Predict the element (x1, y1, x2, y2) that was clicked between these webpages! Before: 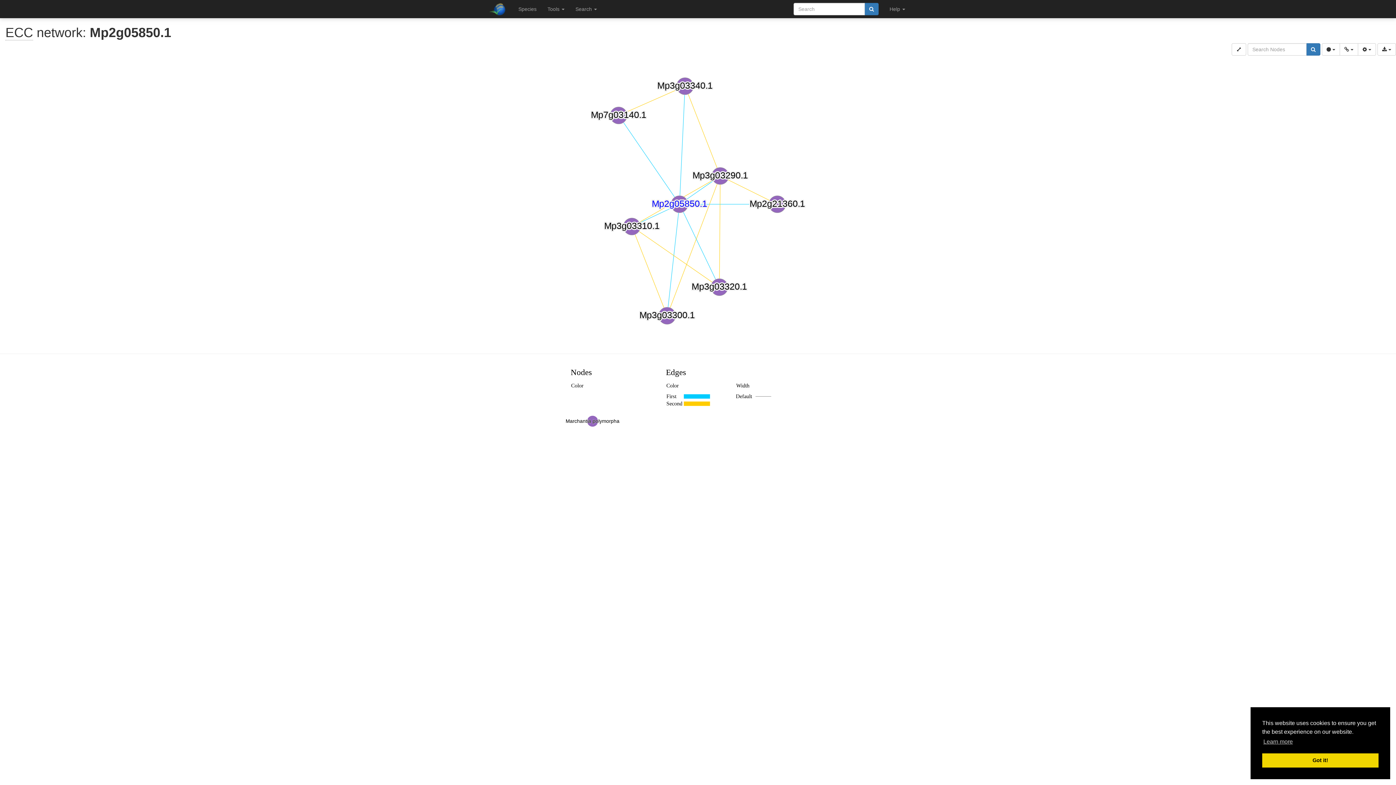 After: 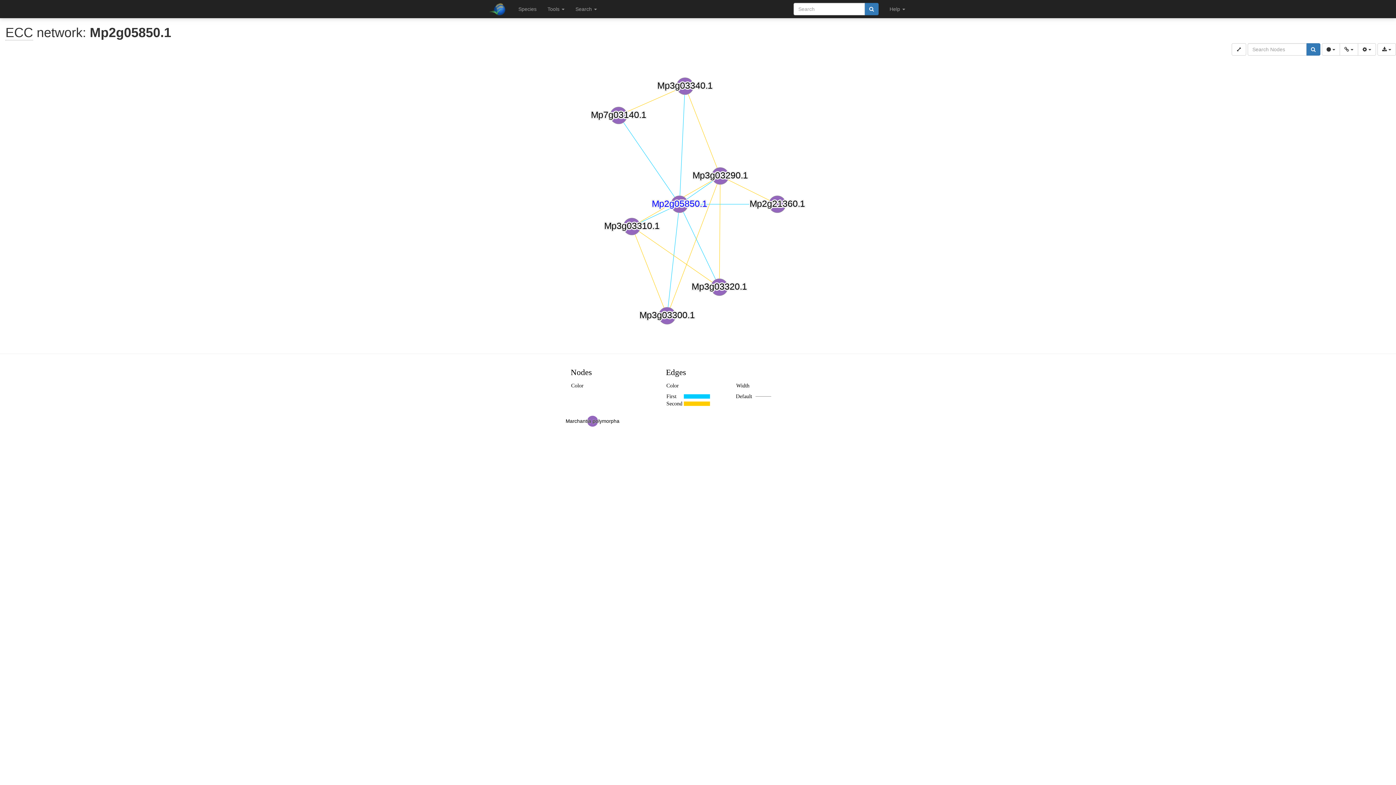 Action: label: dismiss cookie message bbox: (1262, 753, 1378, 768)